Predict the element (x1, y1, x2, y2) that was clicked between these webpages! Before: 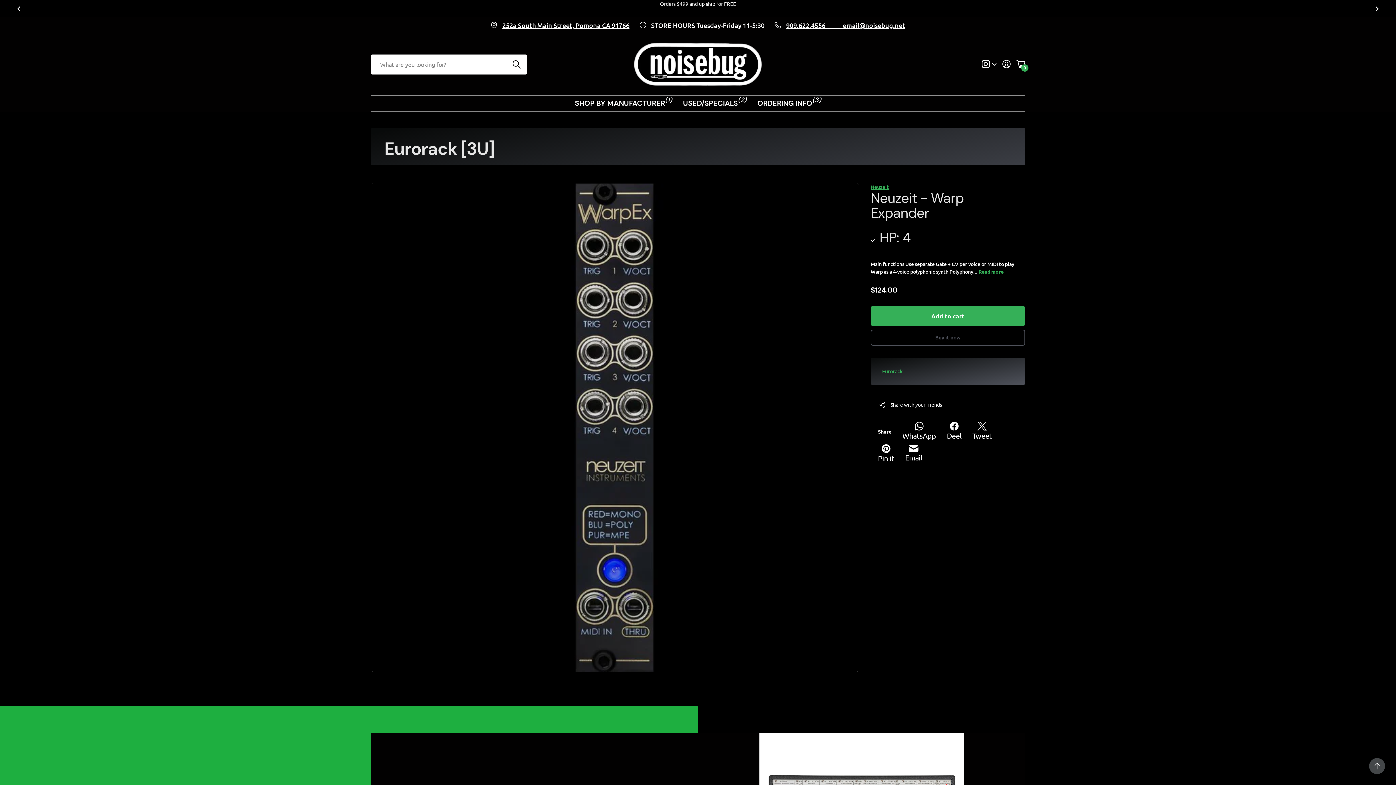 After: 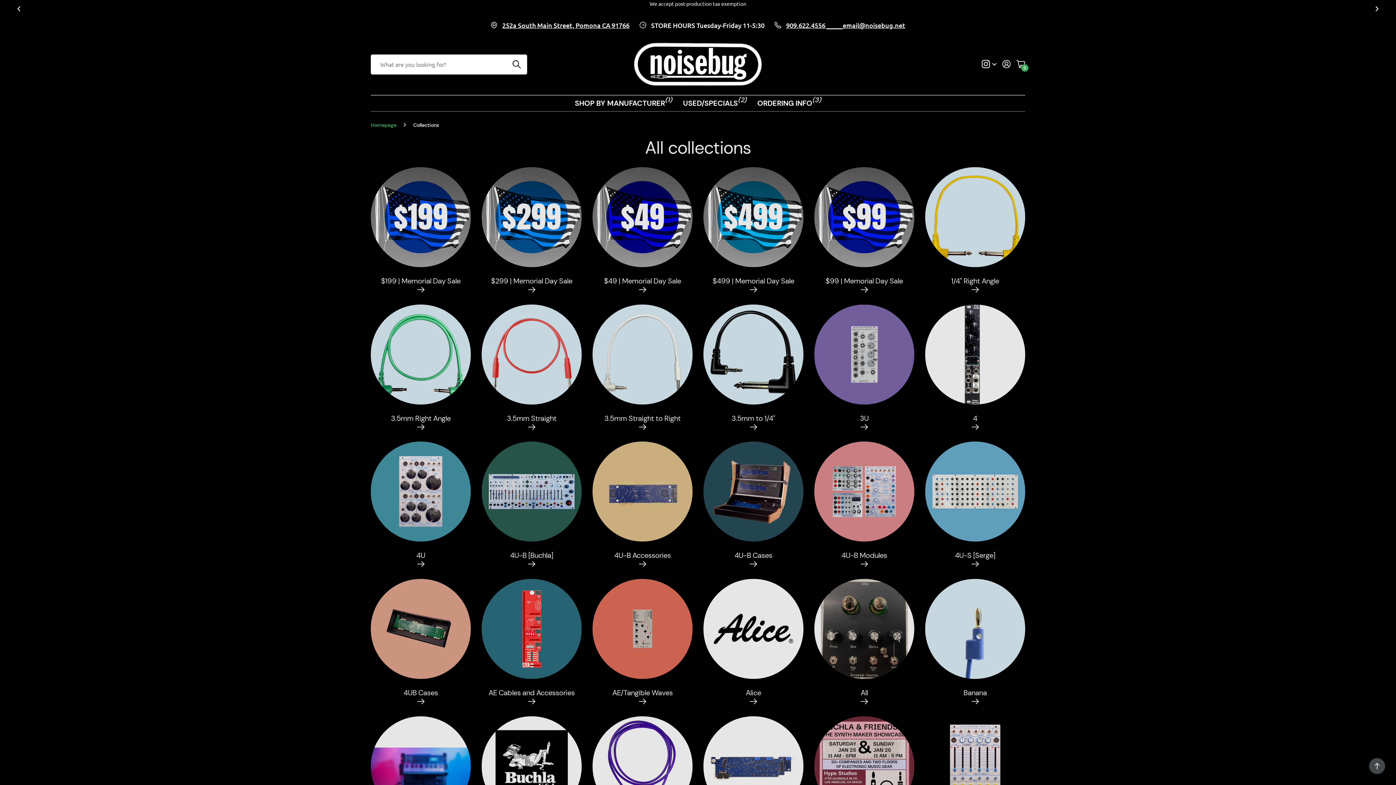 Action: label: Read more bbox: (982, 55, 996, 73)